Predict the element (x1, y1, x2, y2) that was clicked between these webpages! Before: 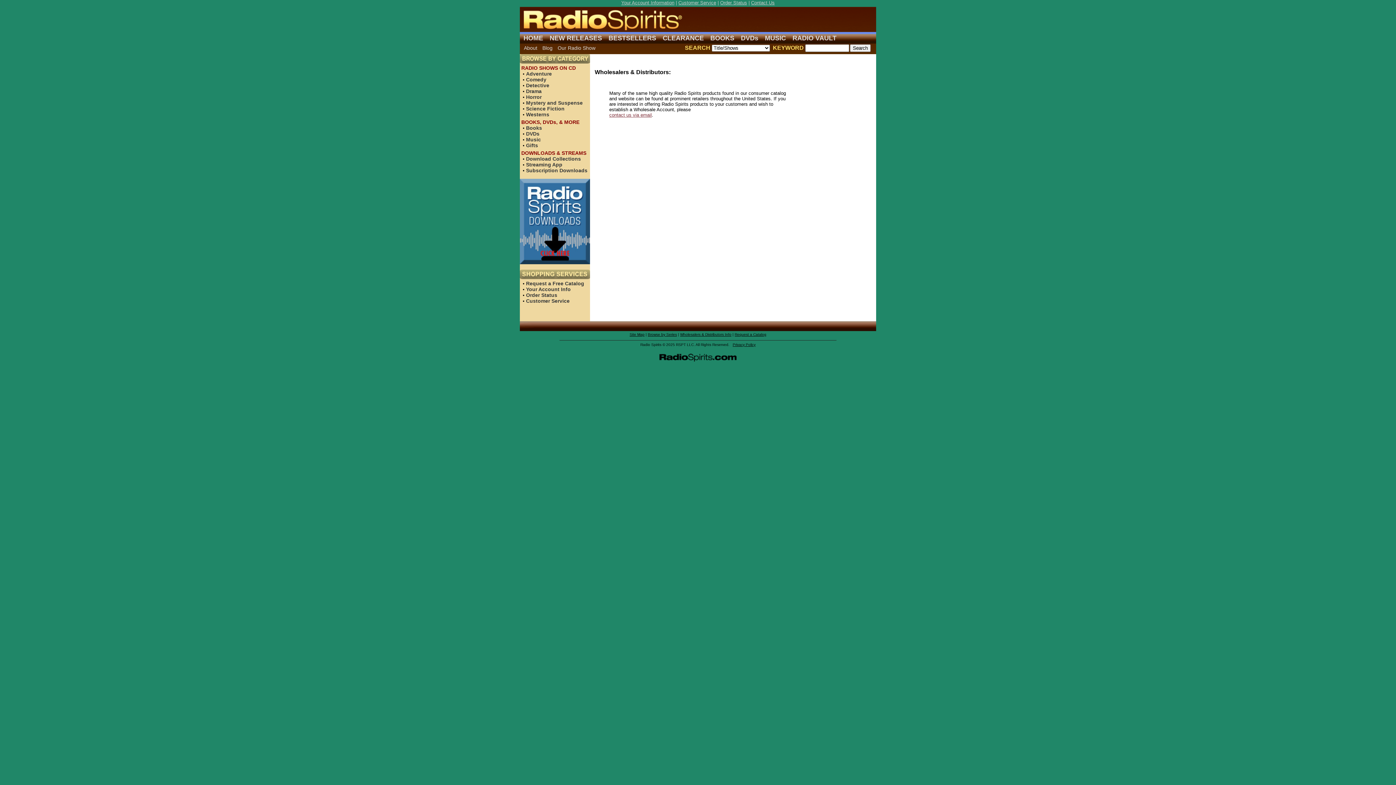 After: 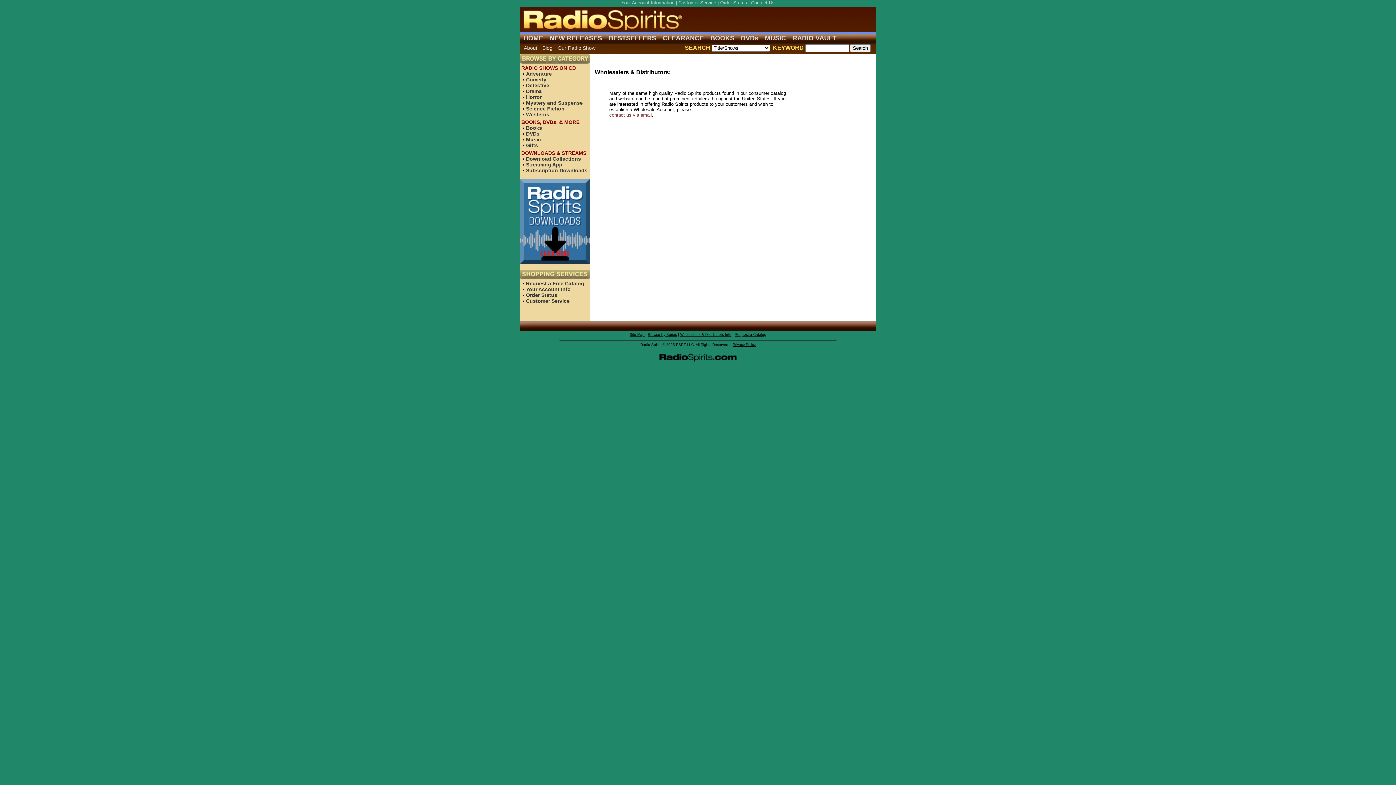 Action: label: Subscription Downloads bbox: (526, 167, 587, 173)